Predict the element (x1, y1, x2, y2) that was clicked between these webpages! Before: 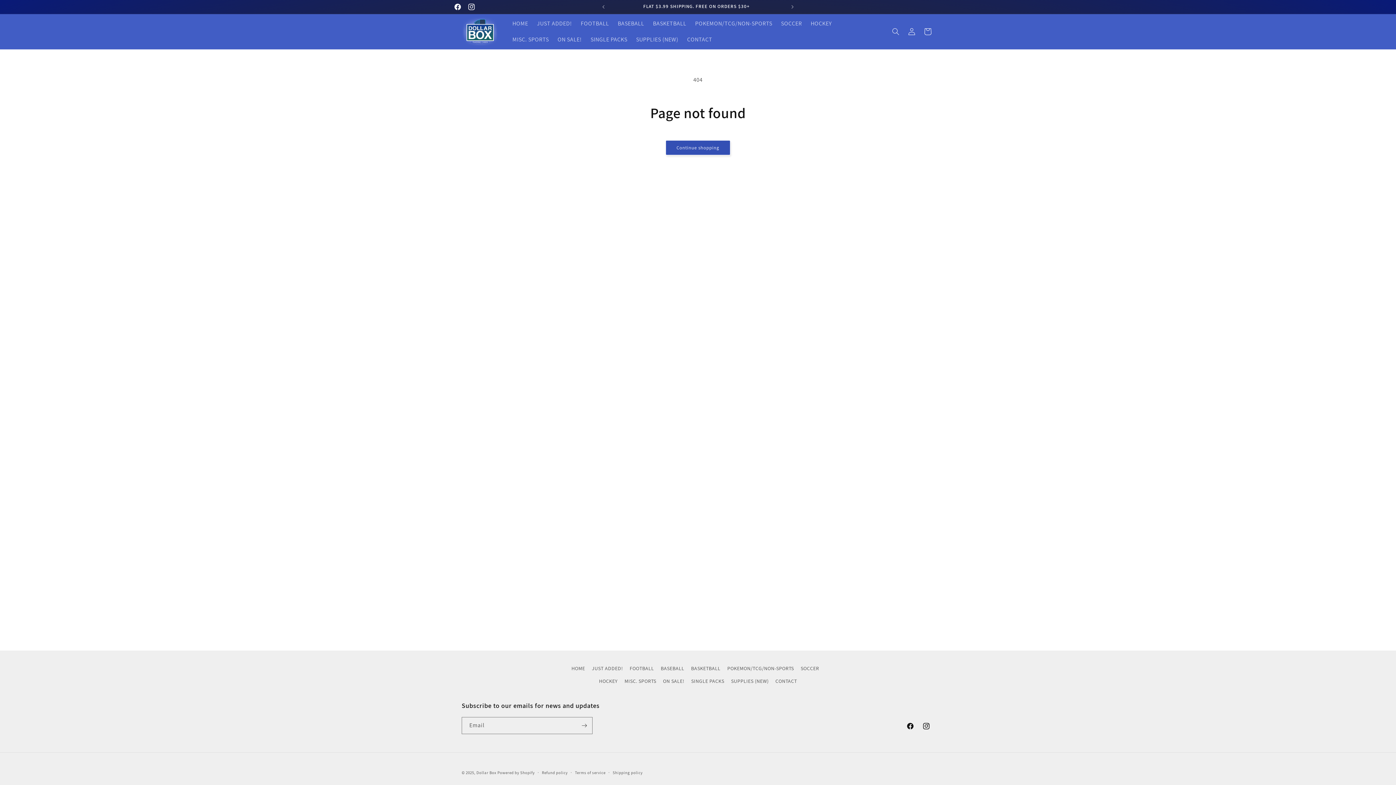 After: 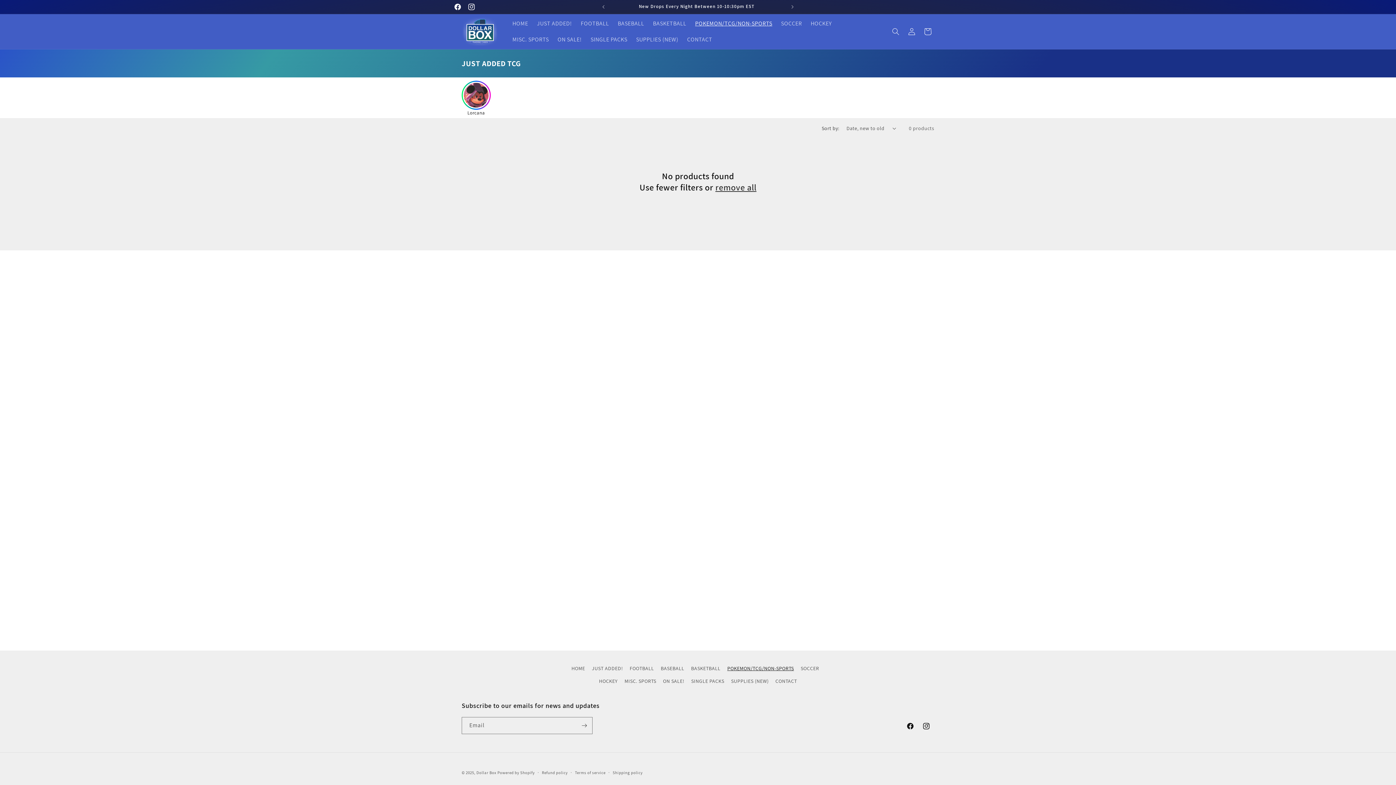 Action: label: POKEMON/TCG/NON-SPORTS bbox: (690, 15, 776, 31)